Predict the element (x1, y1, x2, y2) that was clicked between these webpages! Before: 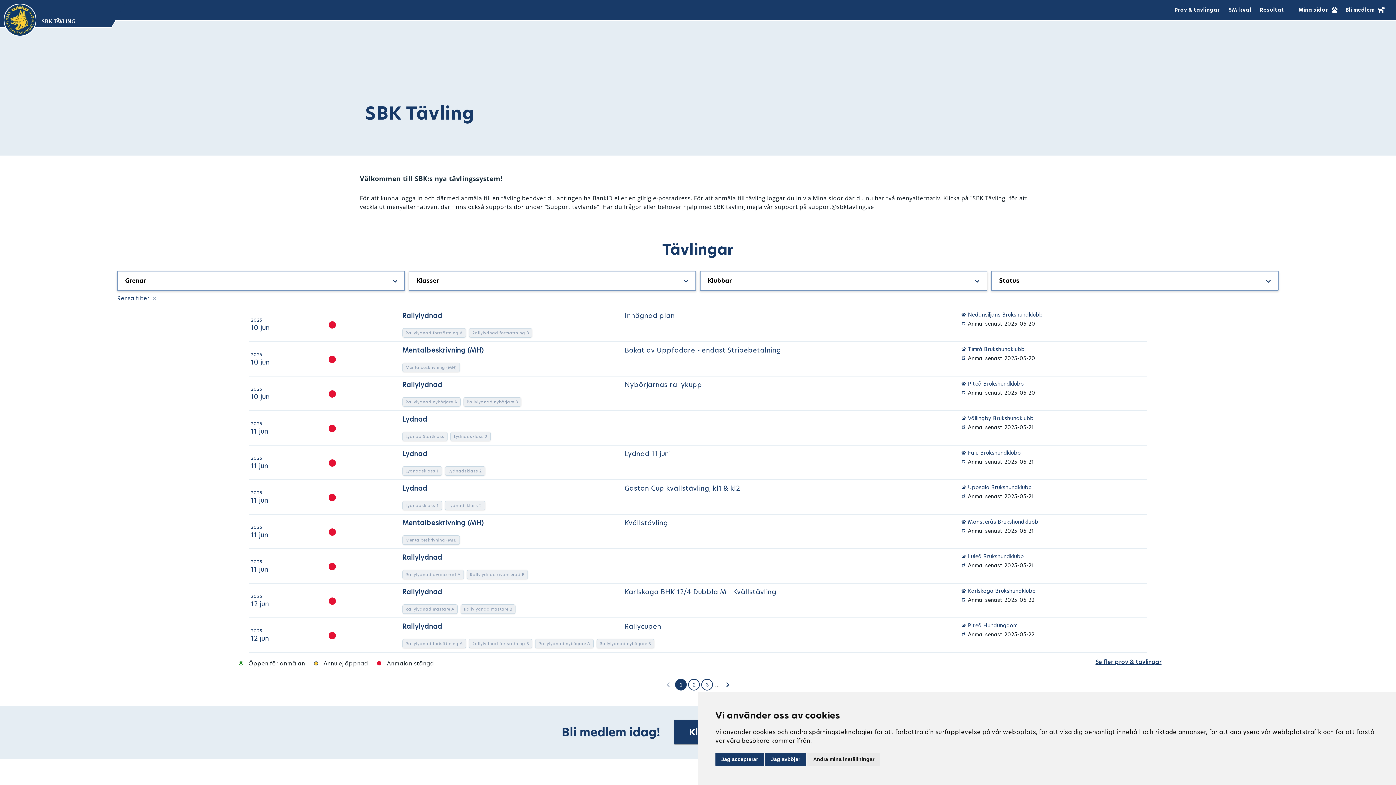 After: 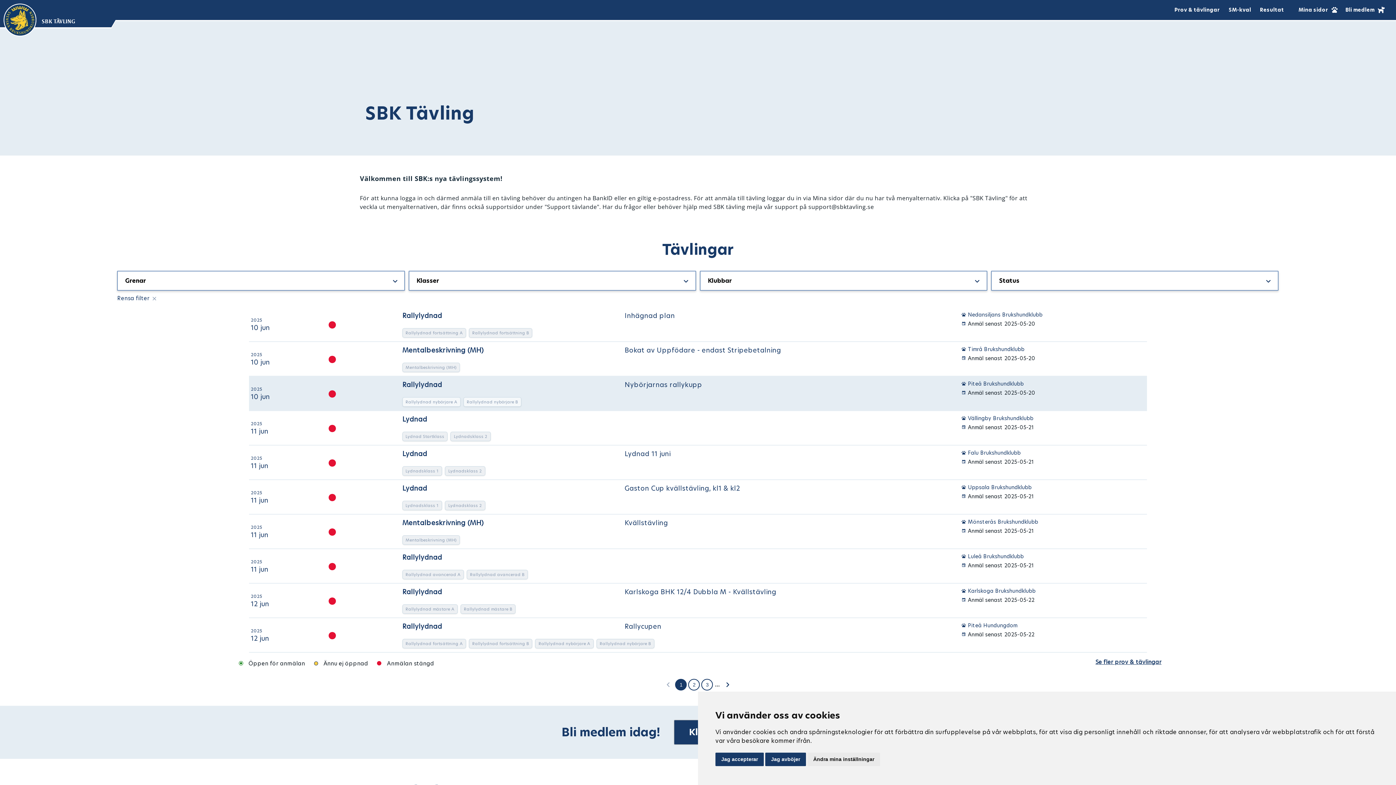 Action: label: Piteå Brukshundklubb bbox: (968, 380, 1024, 387)